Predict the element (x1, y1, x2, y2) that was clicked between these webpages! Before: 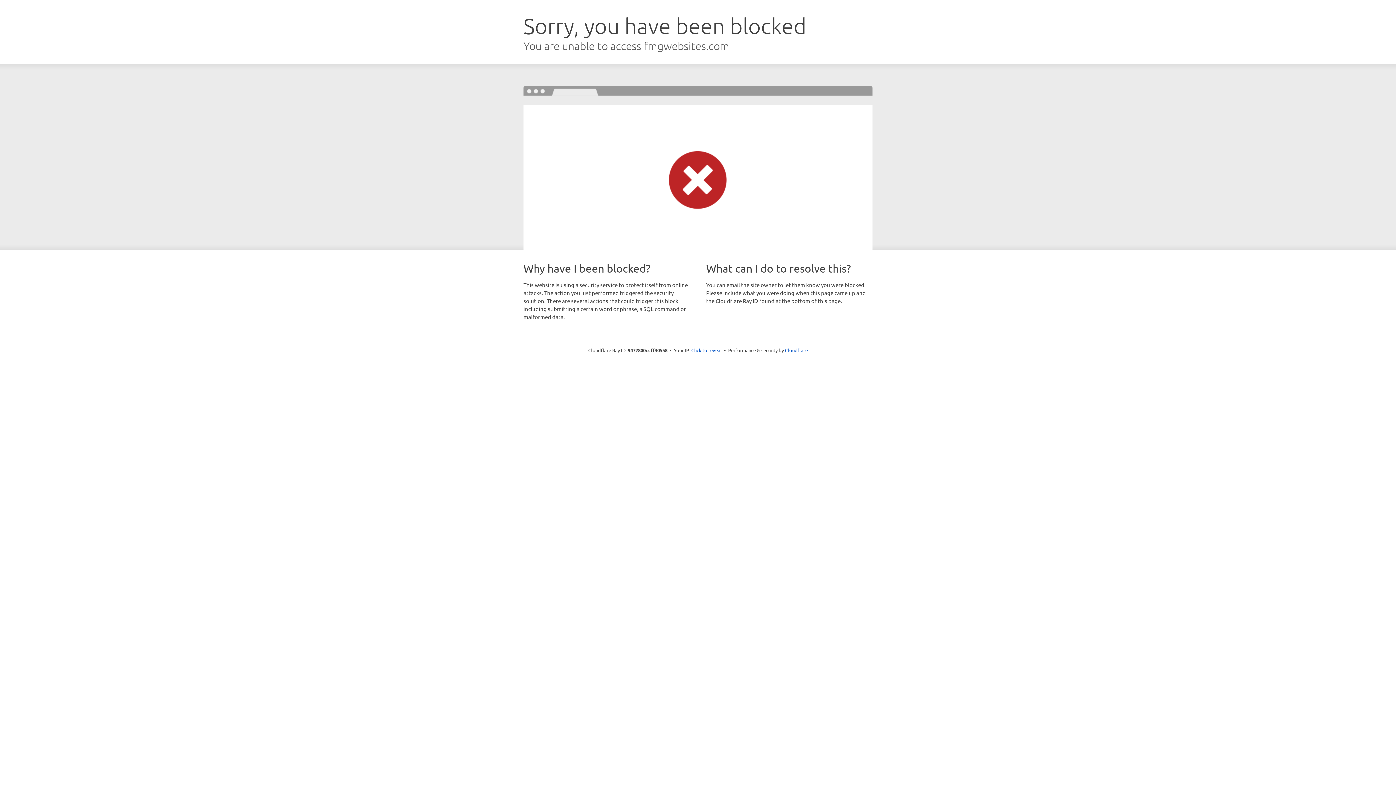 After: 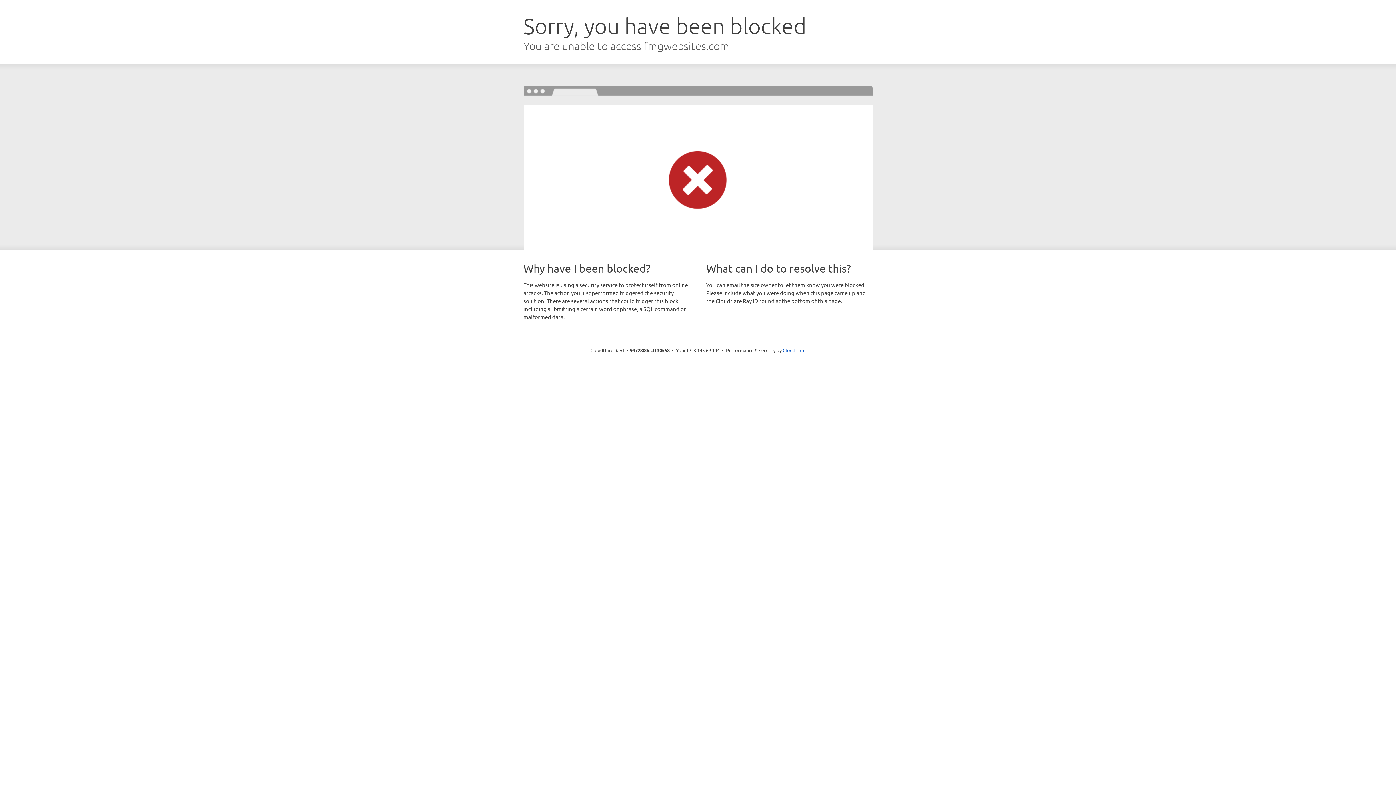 Action: label: Click to reveal bbox: (691, 346, 722, 353)